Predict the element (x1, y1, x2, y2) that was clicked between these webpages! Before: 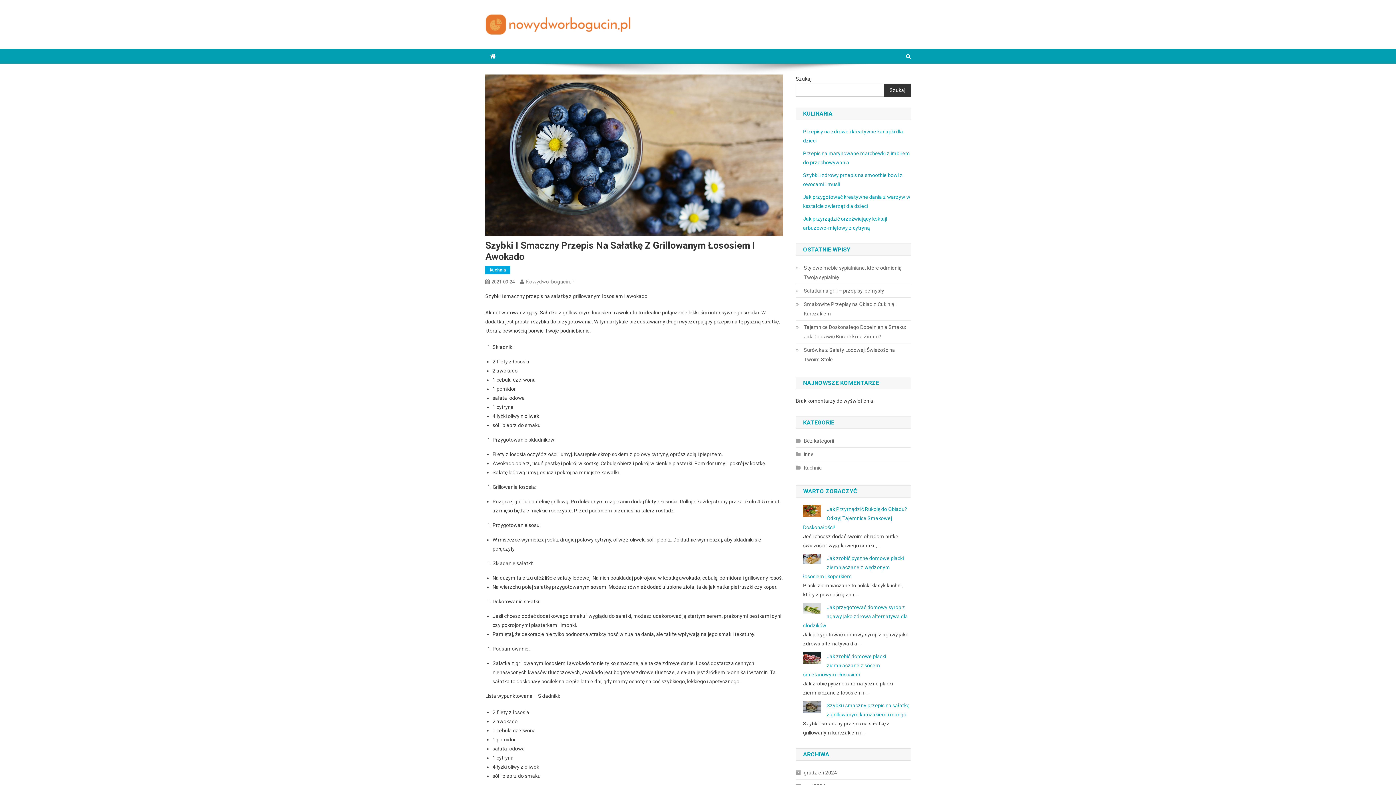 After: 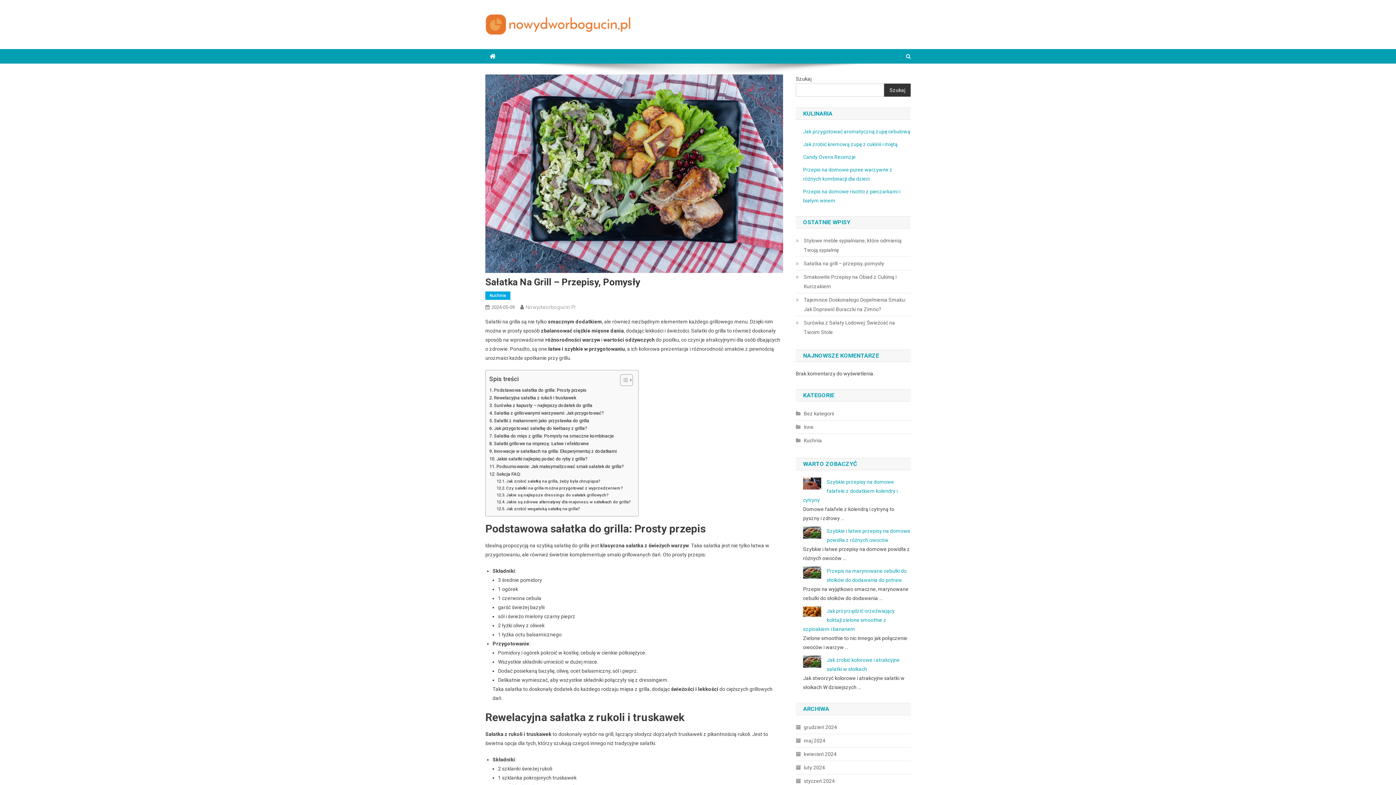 Action: label: Sałatka na grill – przepisy, pomysły bbox: (796, 286, 884, 295)